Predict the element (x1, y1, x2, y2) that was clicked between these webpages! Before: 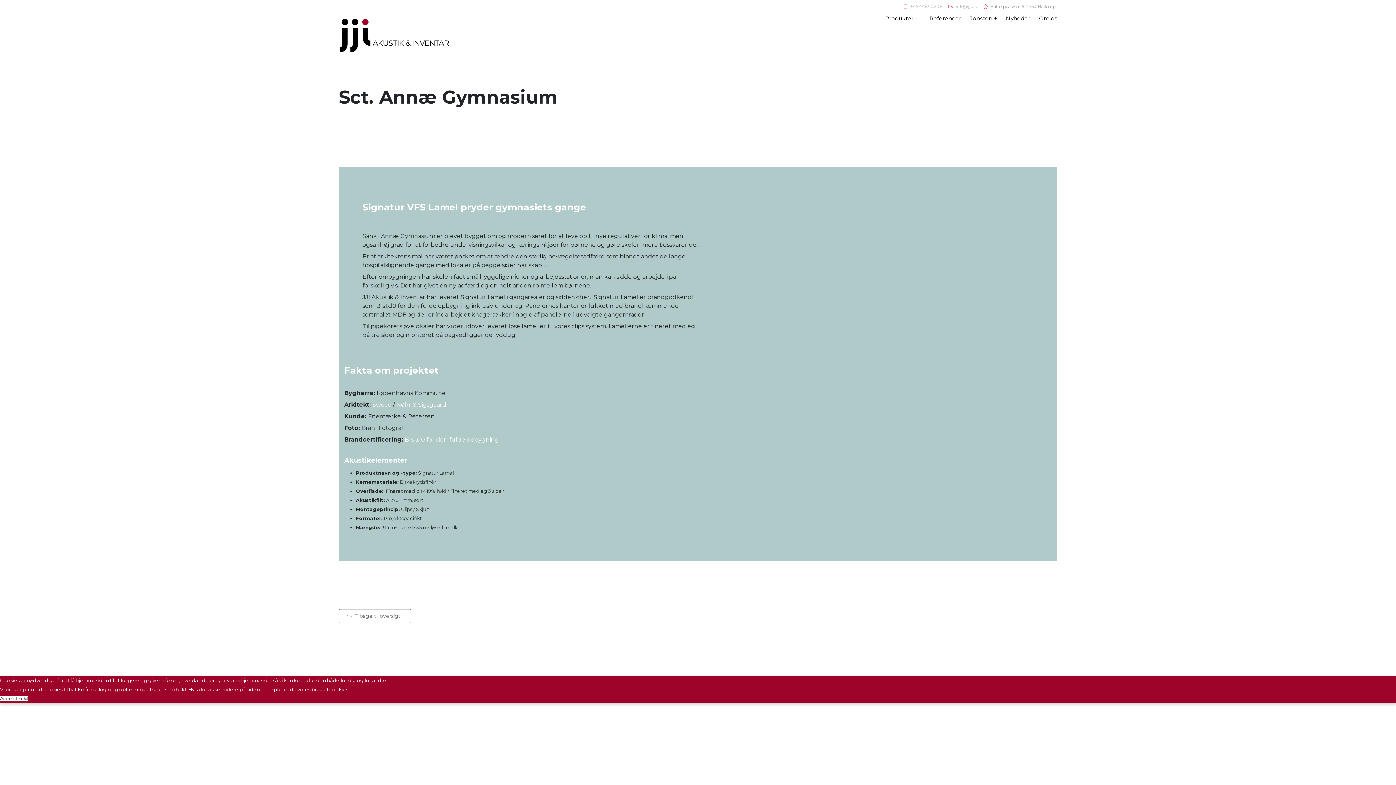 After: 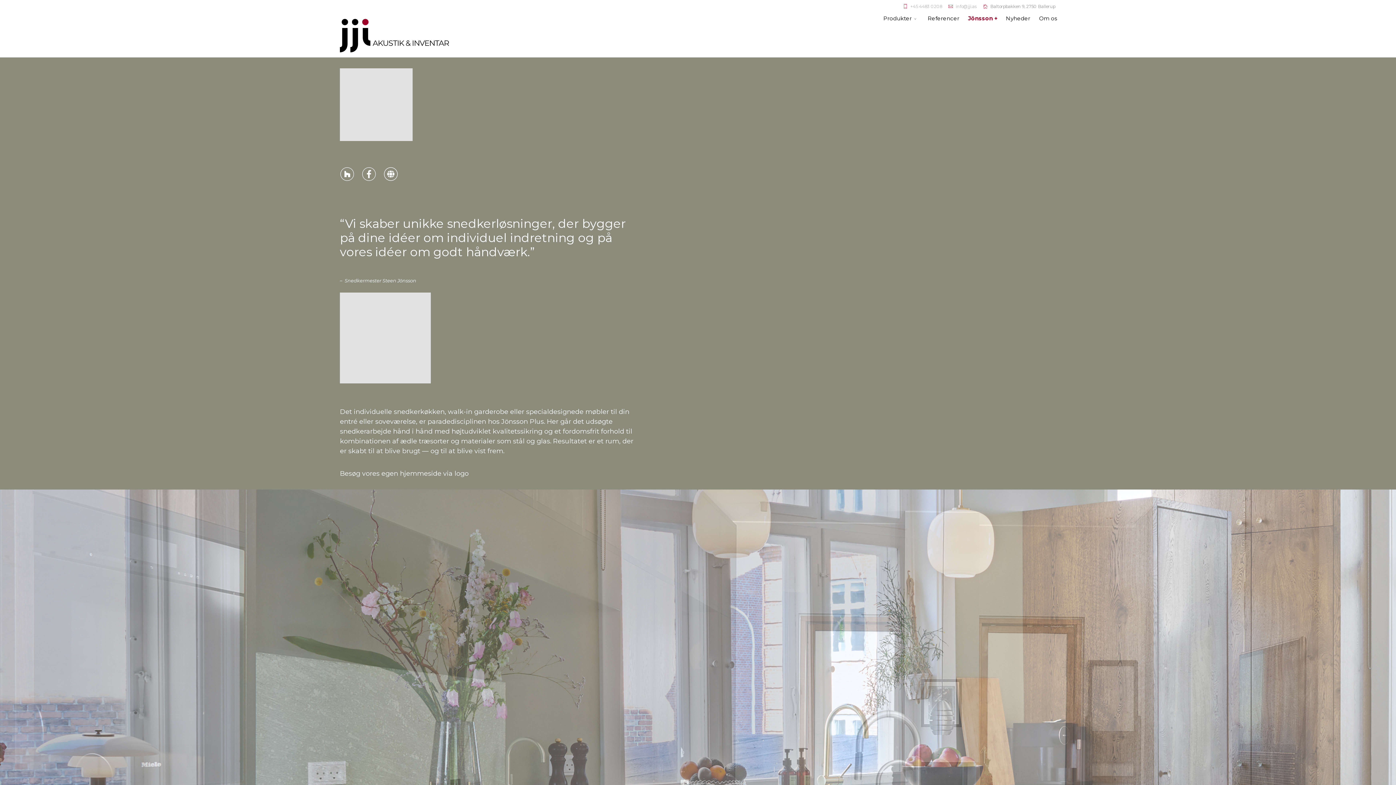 Action: bbox: (965, 14, 1001, 21) label: Jönsson +